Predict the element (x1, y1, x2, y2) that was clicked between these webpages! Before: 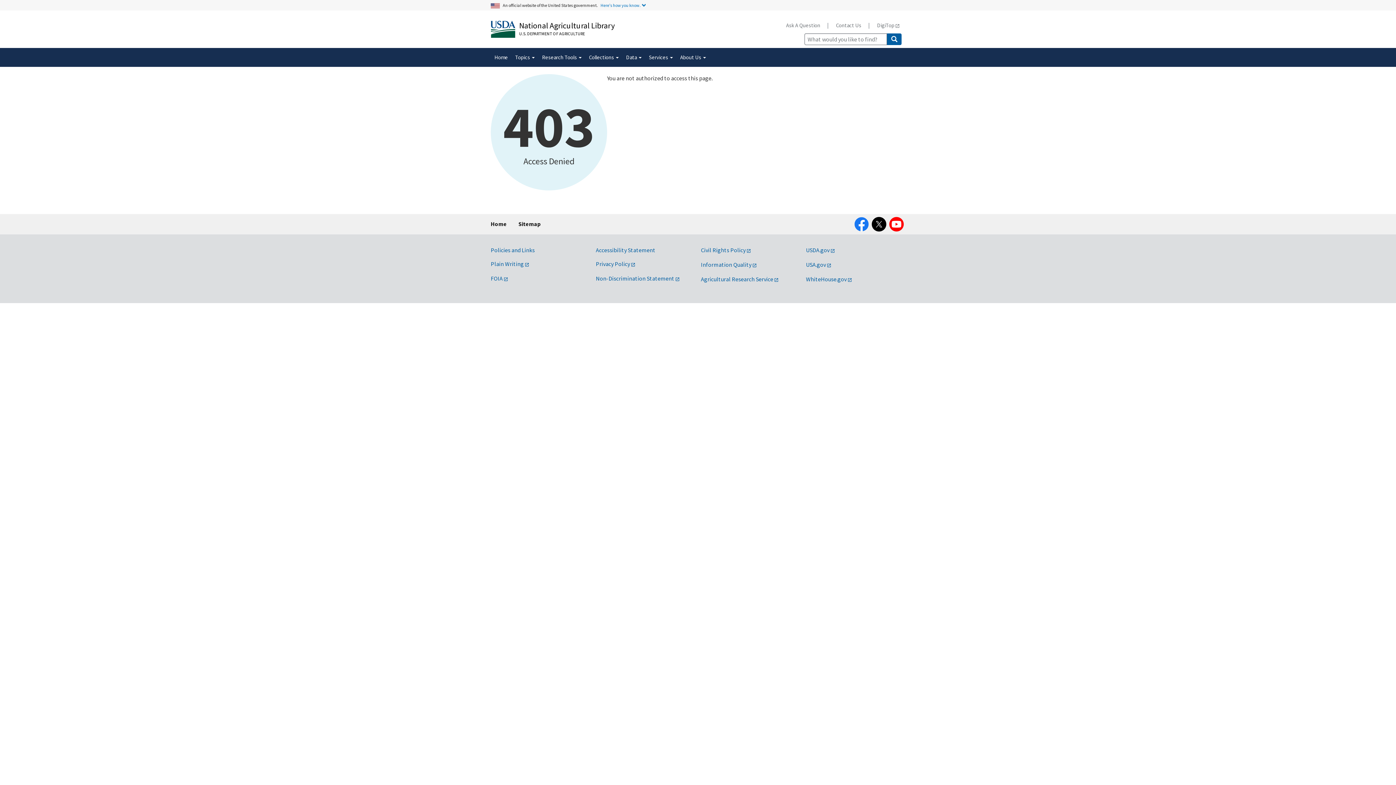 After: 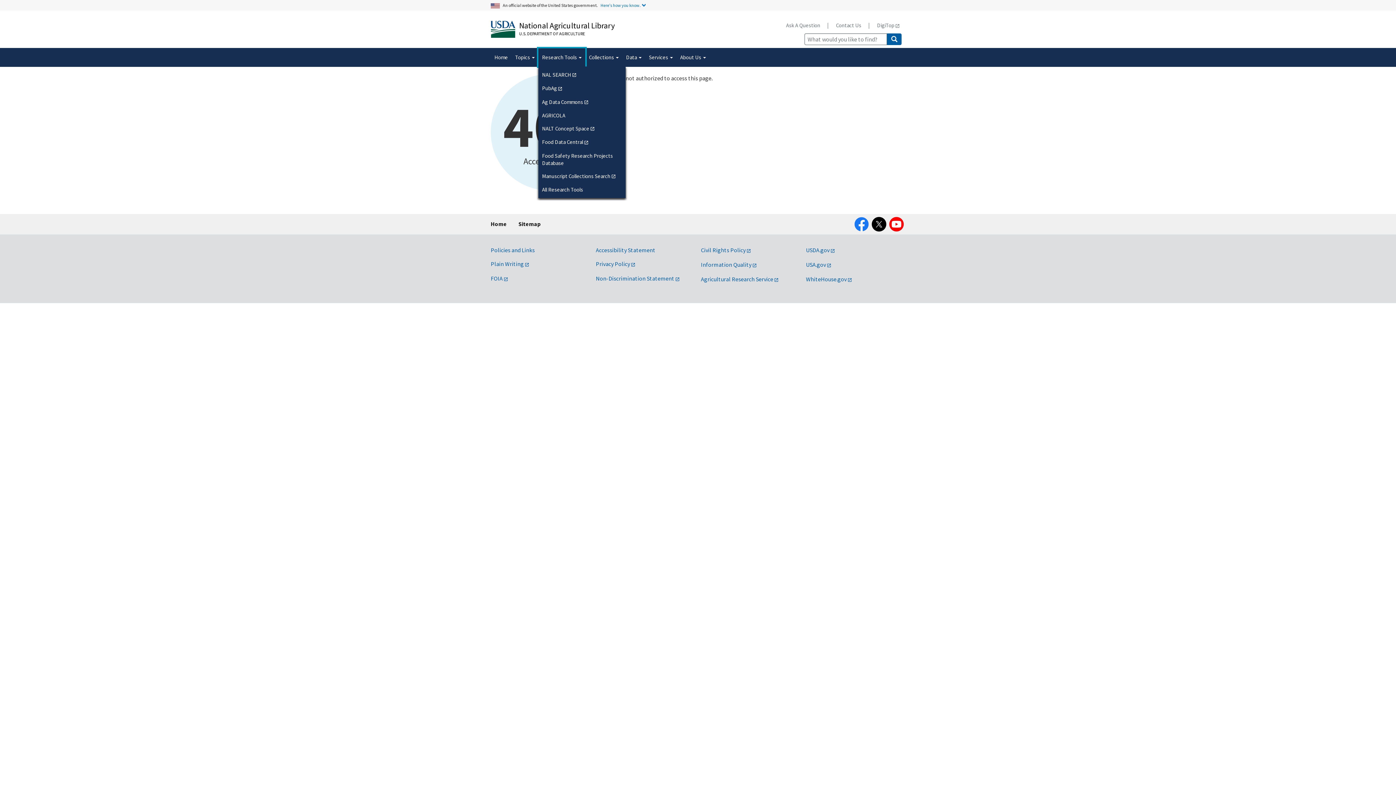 Action: bbox: (538, 48, 585, 66) label: Research Tools 